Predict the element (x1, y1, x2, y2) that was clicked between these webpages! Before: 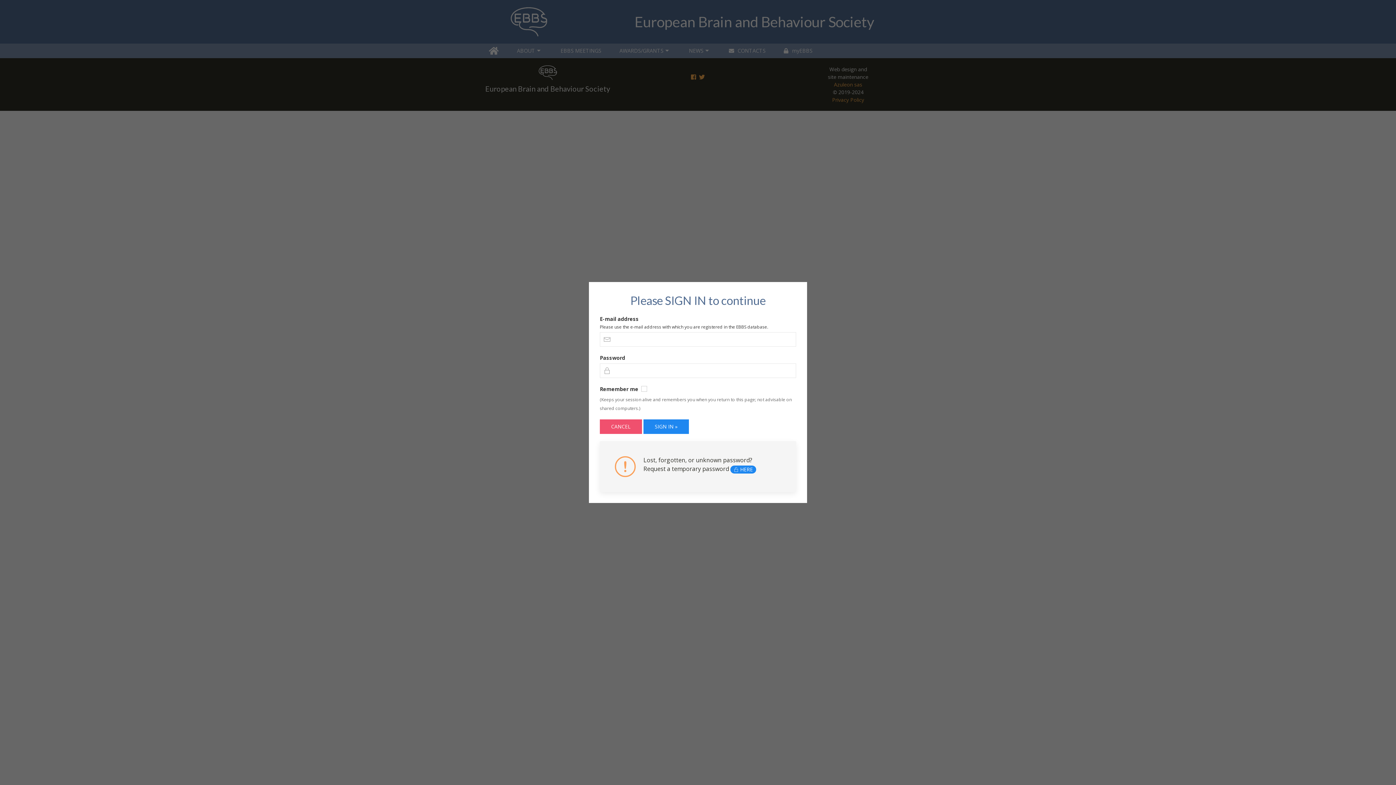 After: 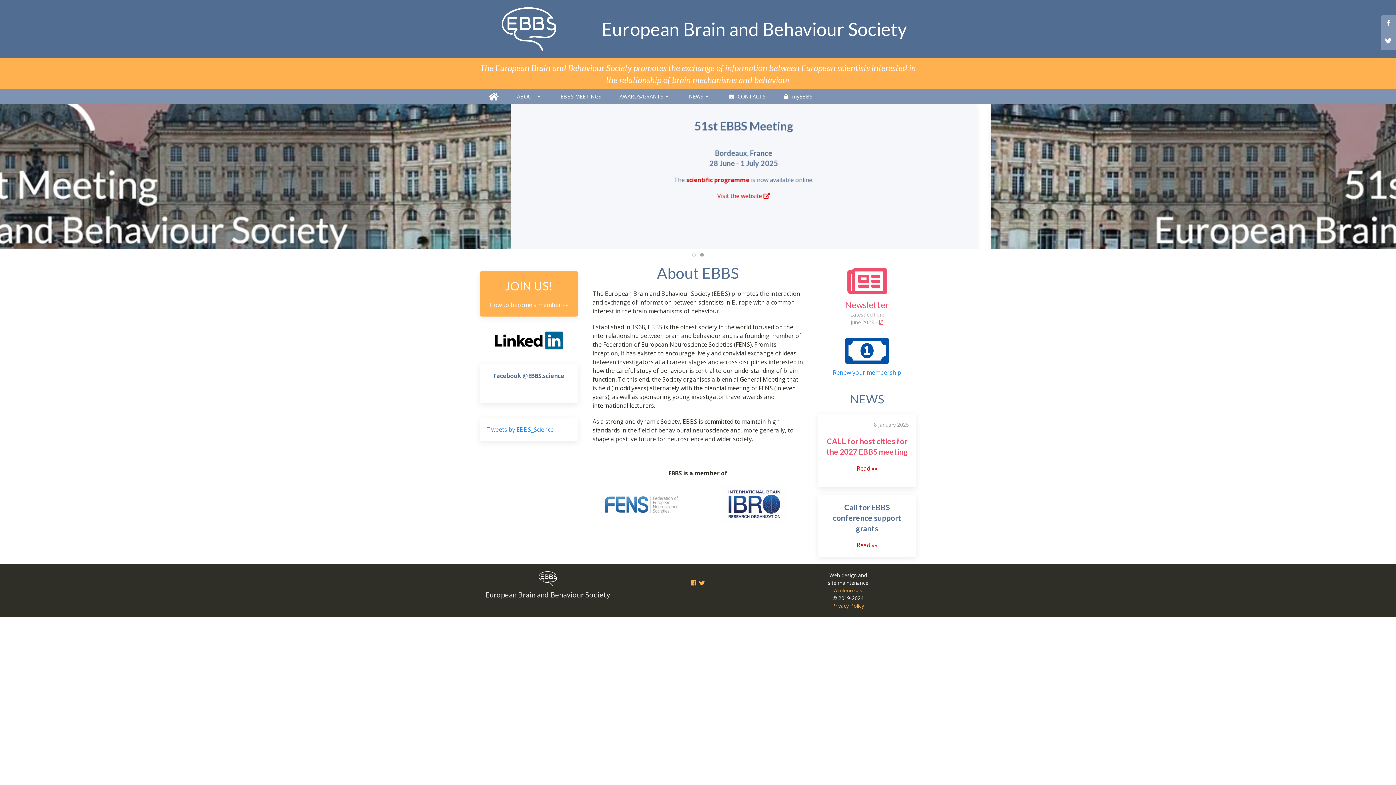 Action: bbox: (600, 419, 642, 434) label: CANCEL